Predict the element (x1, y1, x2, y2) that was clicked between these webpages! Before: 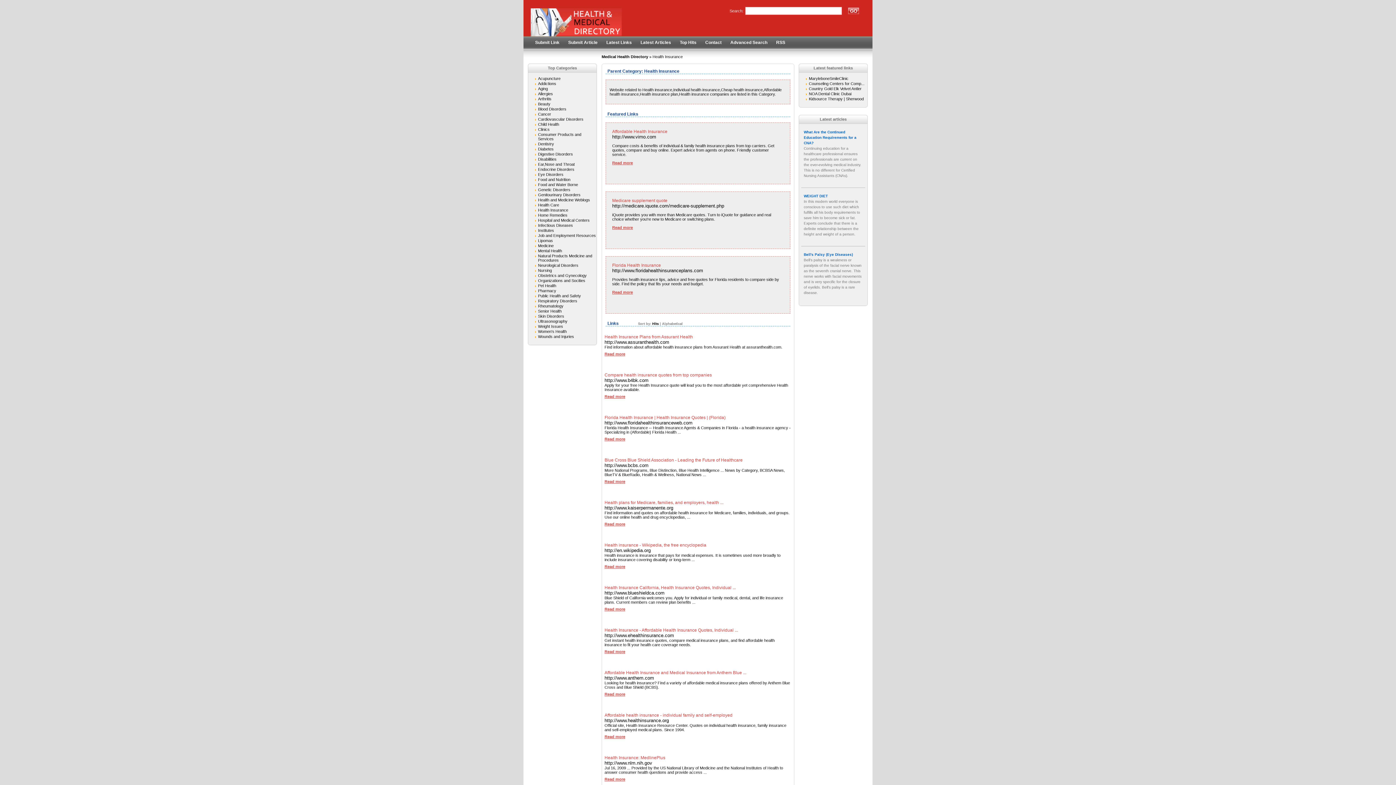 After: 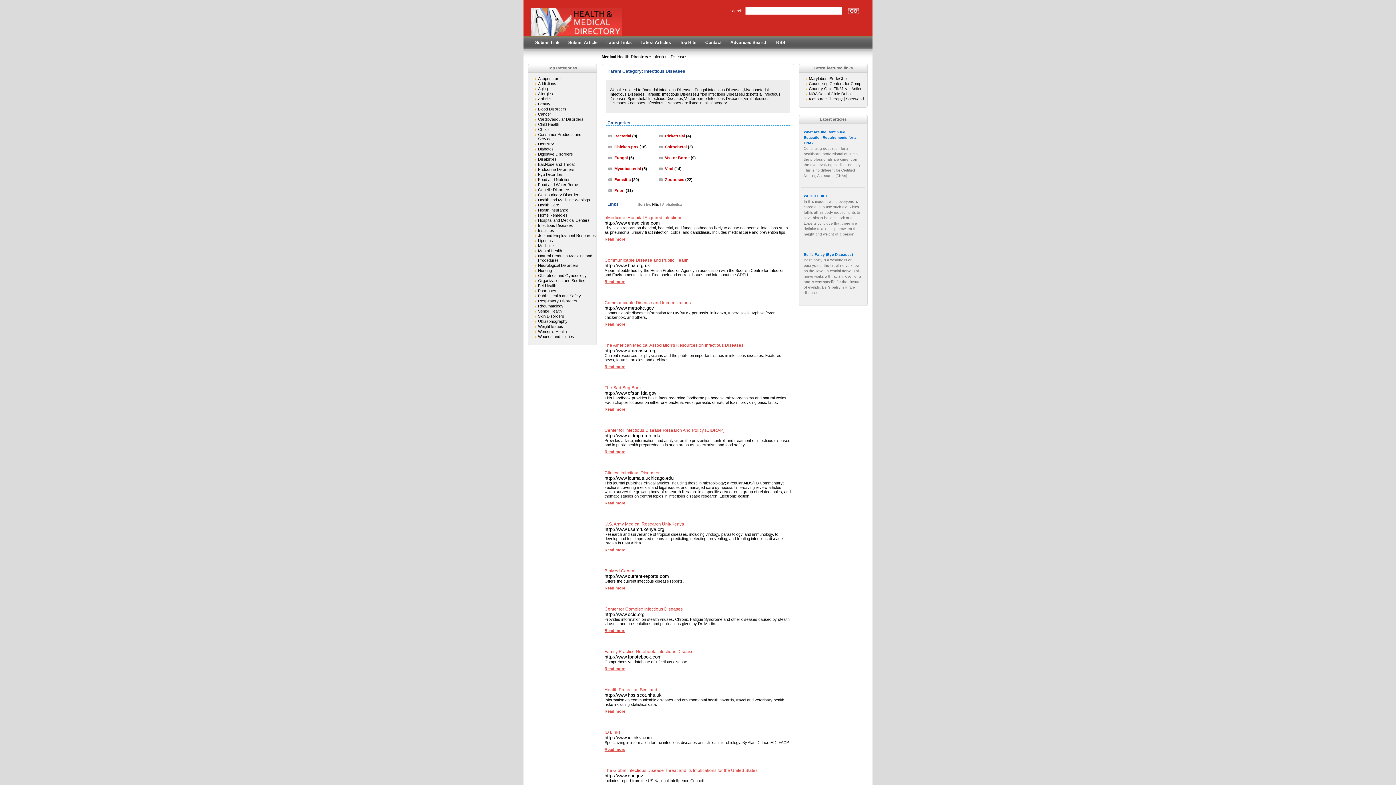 Action: bbox: (538, 223, 573, 227) label: Infectious Diseases